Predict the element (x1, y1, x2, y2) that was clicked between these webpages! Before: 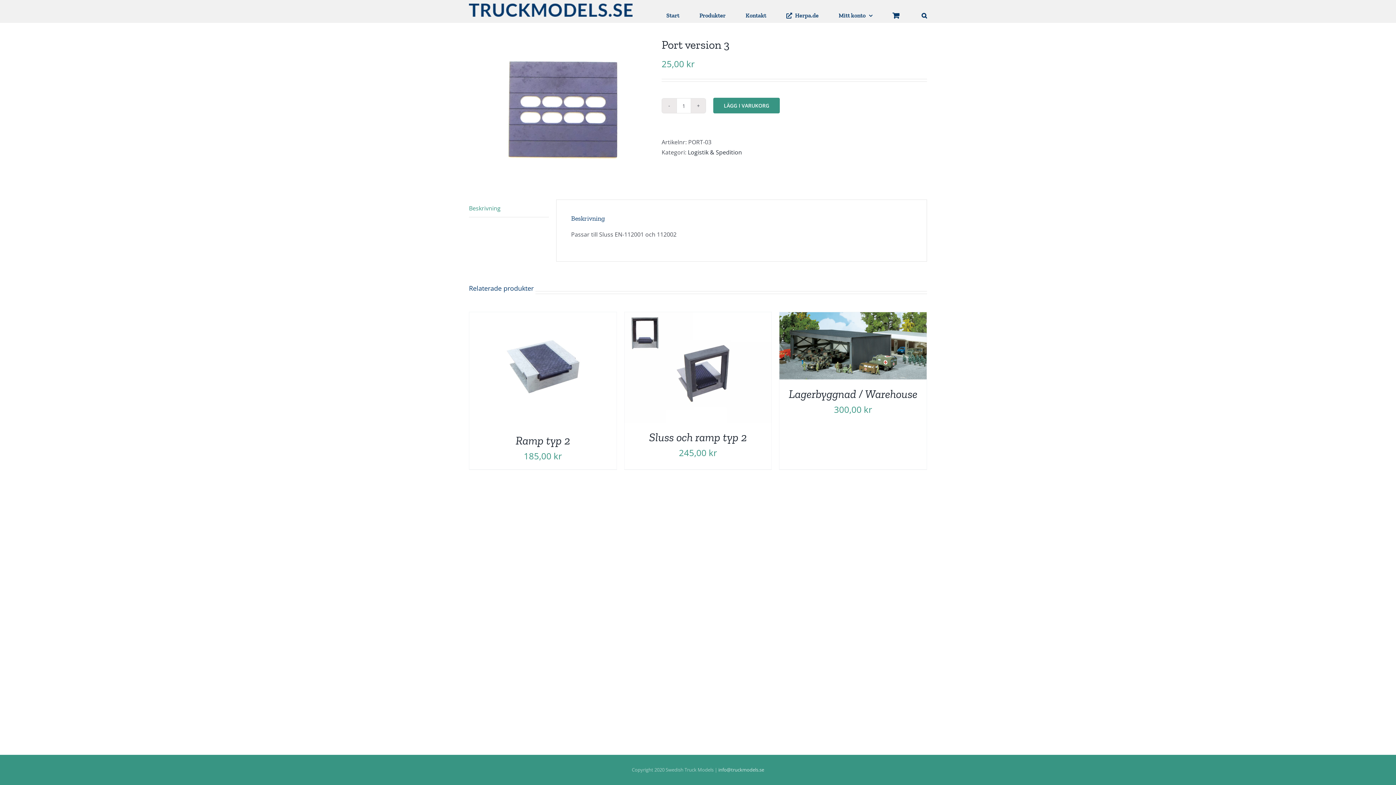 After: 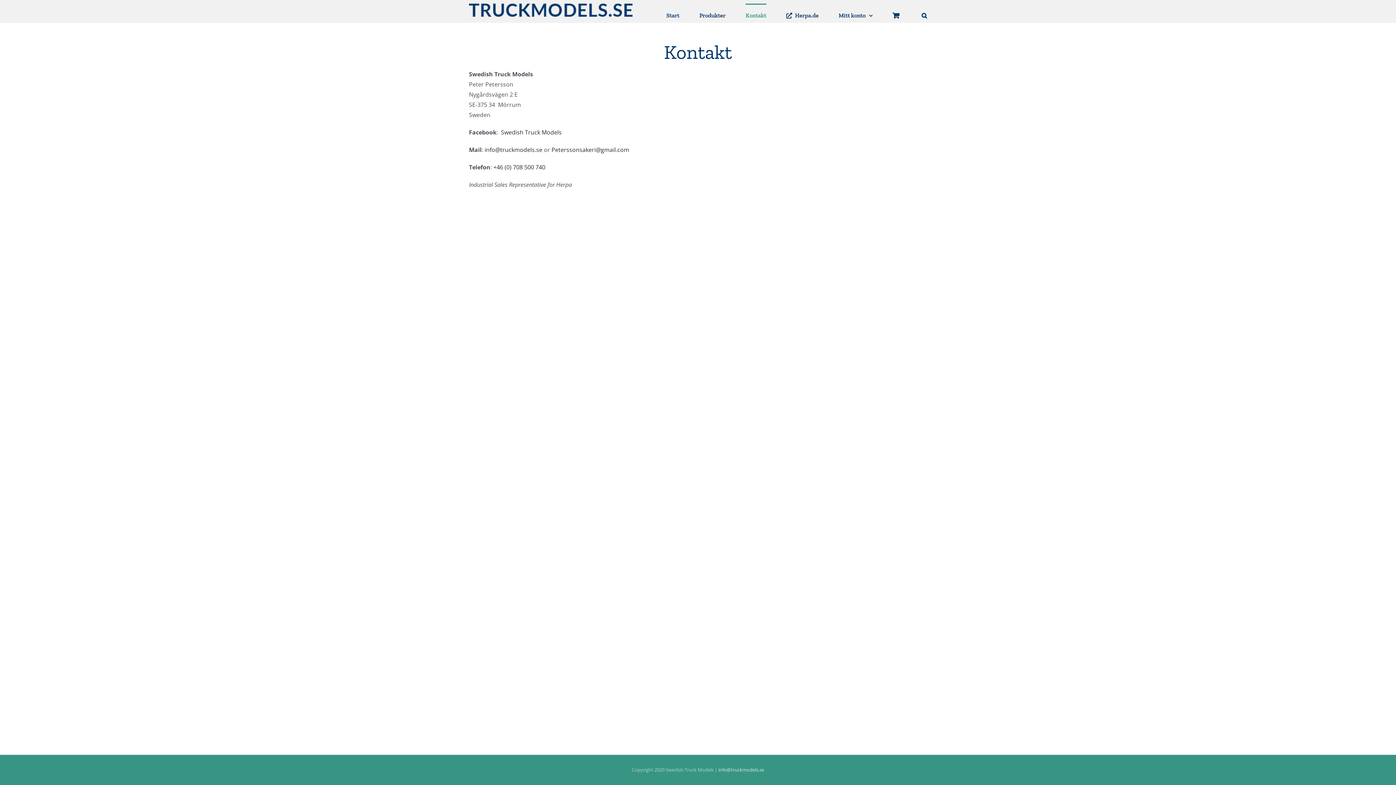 Action: label: Kontakt bbox: (745, 3, 766, 26)